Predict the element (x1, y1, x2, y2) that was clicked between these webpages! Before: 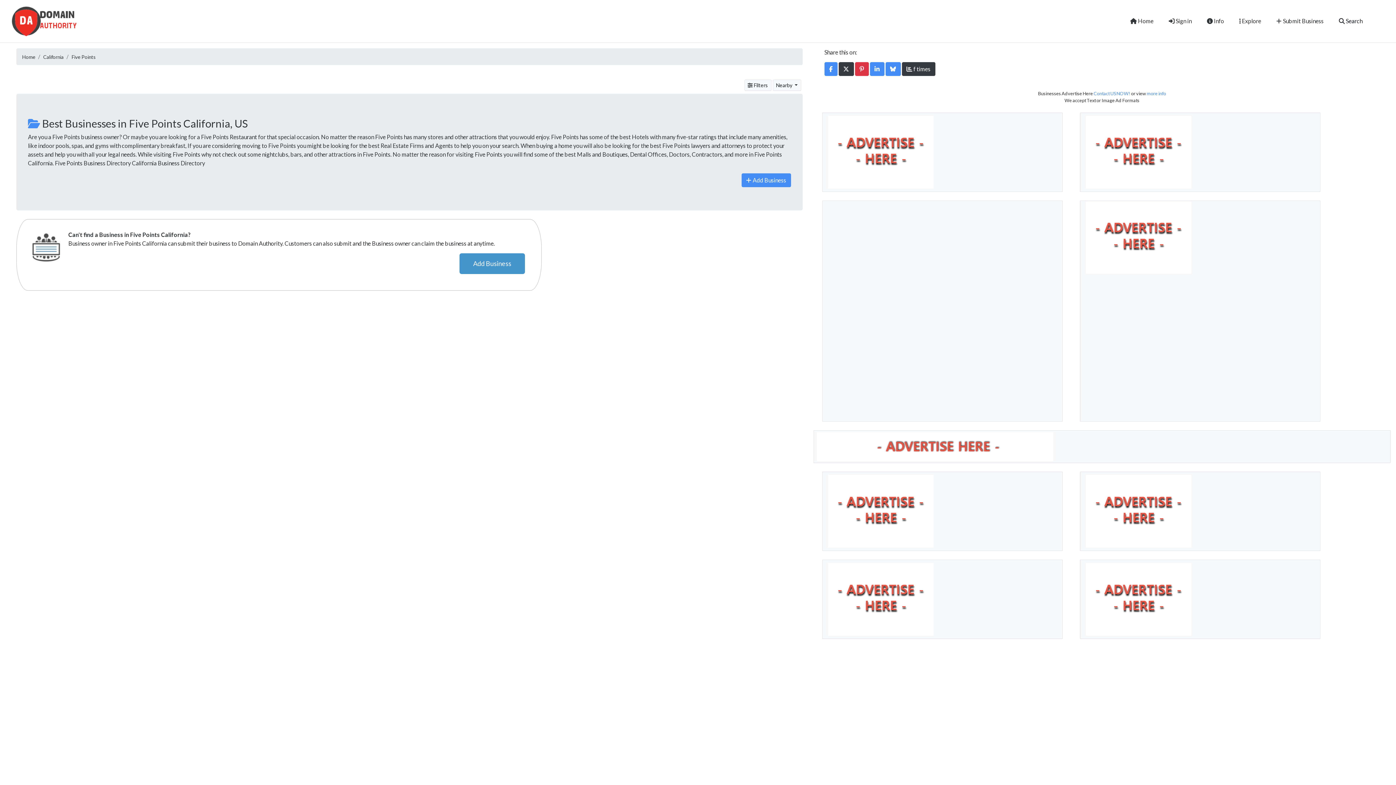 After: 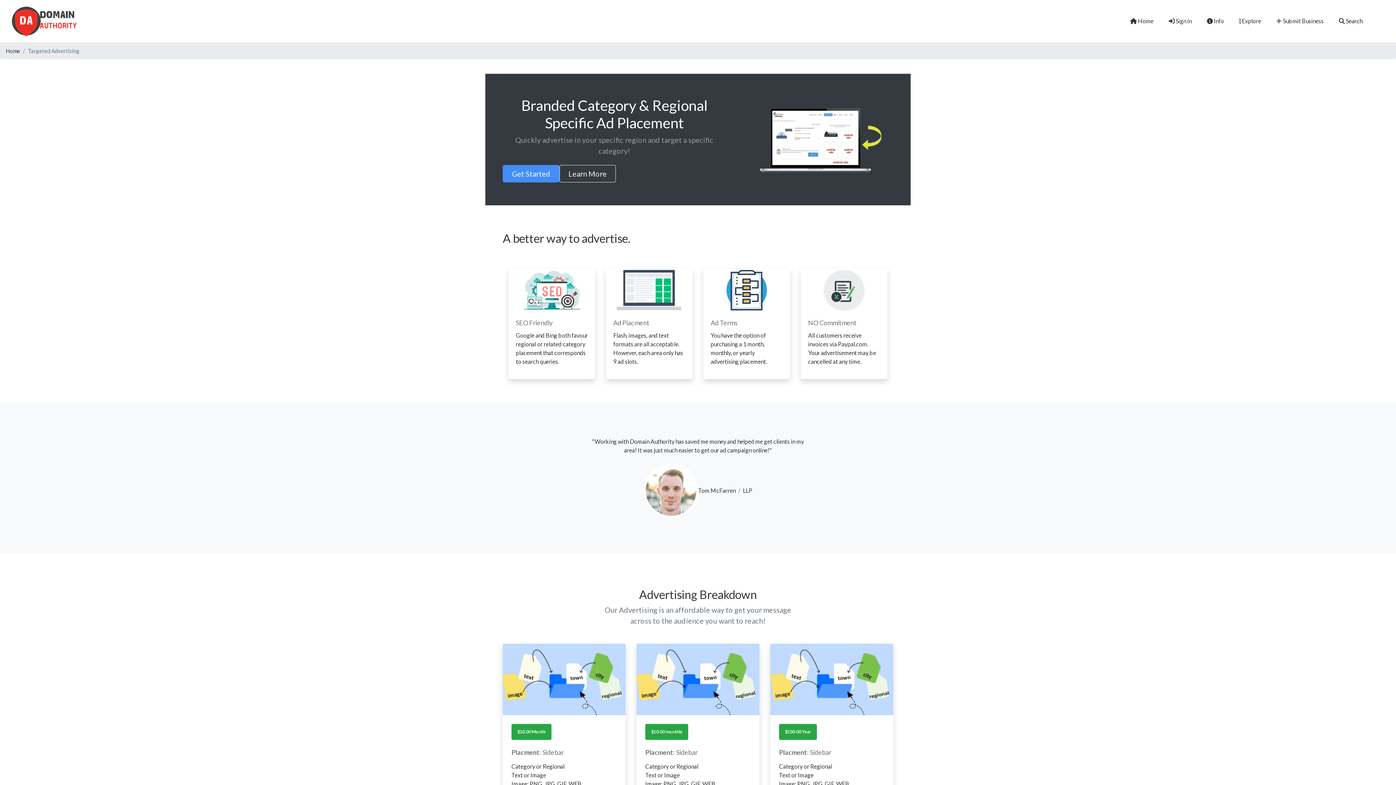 Action: bbox: (816, 442, 1053, 449)